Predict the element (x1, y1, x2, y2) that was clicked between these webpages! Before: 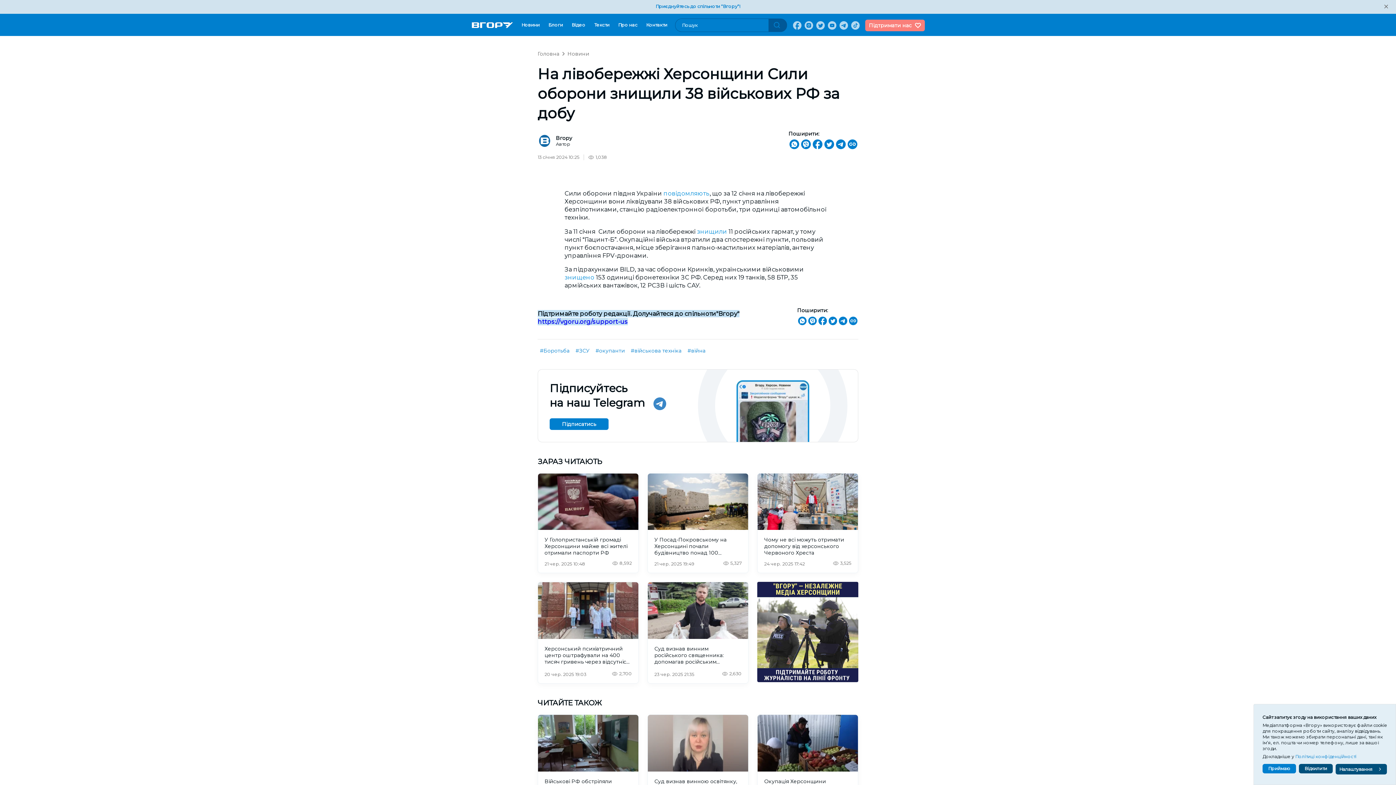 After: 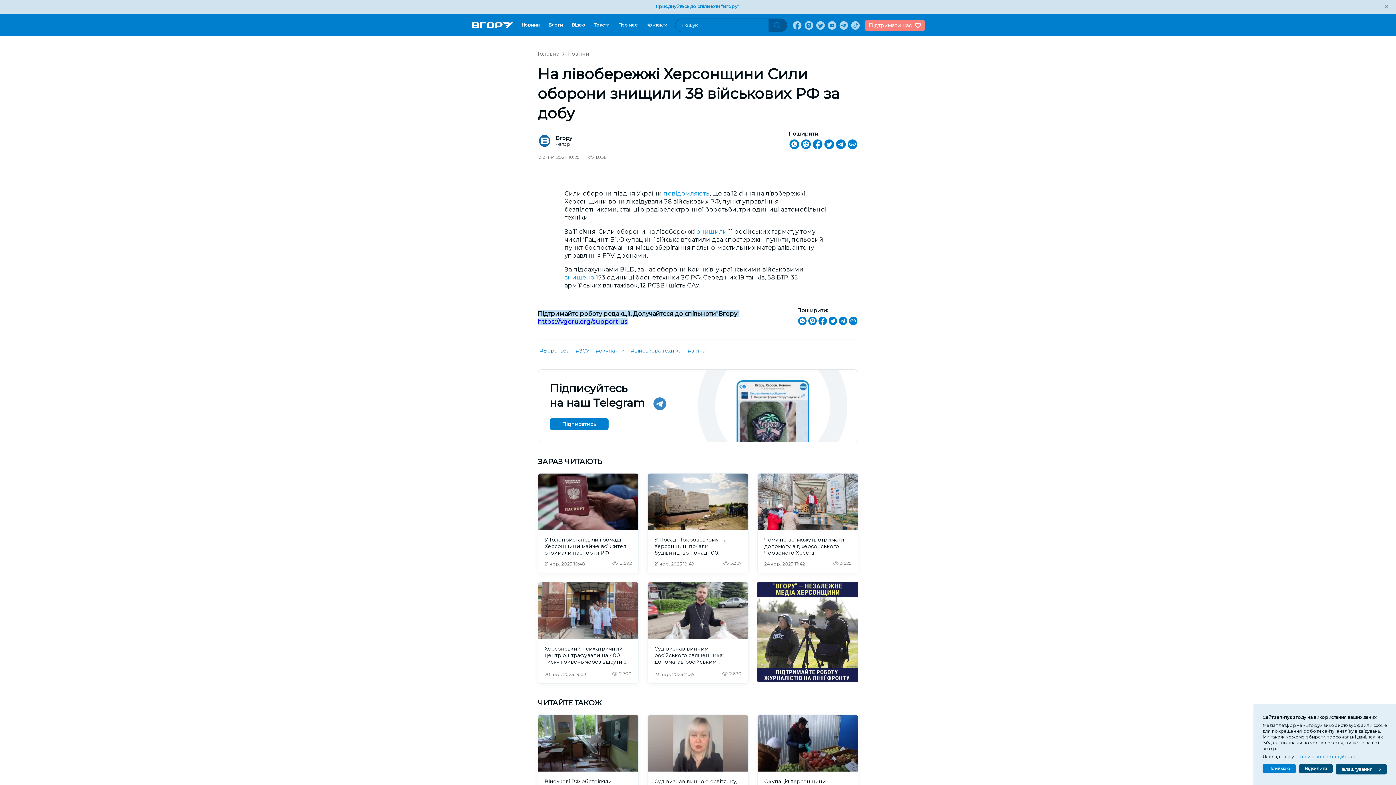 Action: bbox: (807, 315, 817, 328)